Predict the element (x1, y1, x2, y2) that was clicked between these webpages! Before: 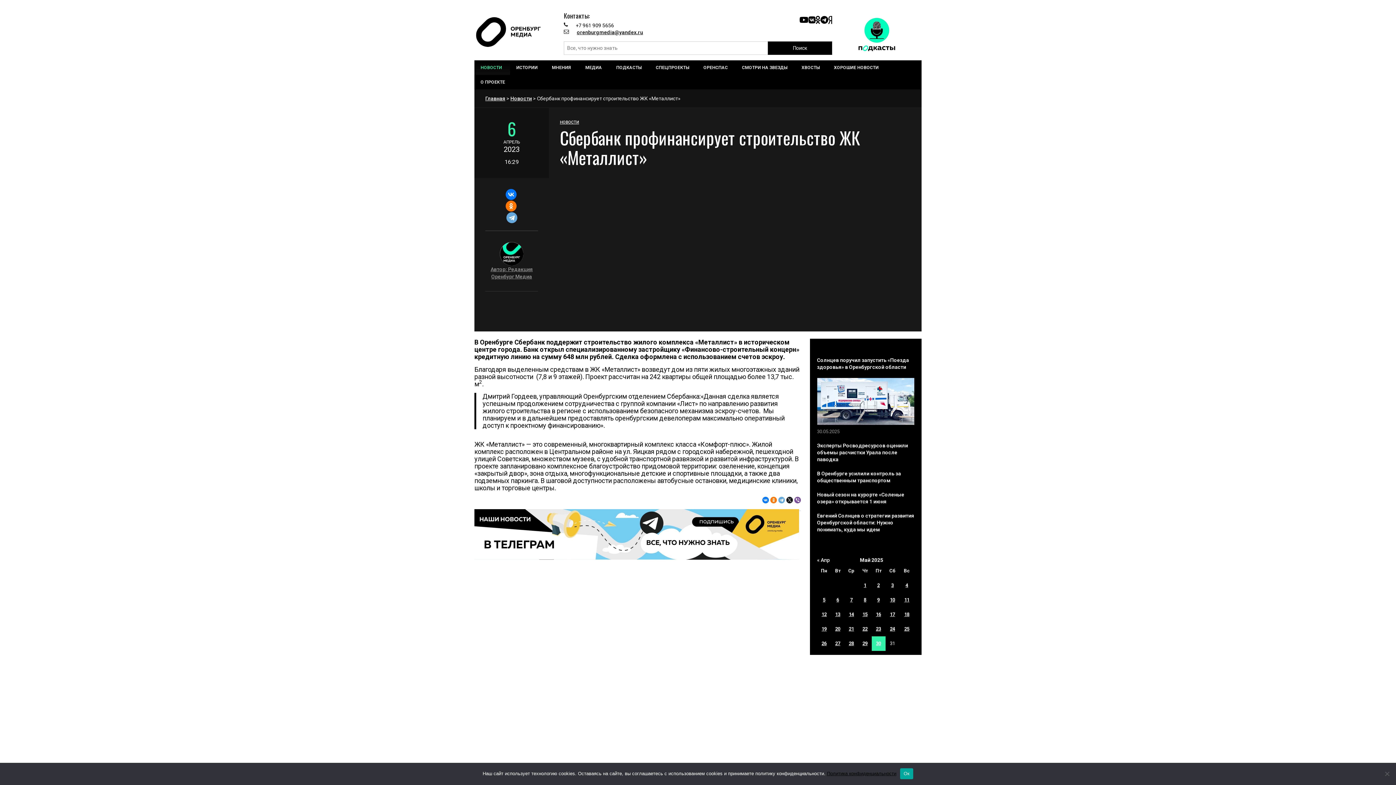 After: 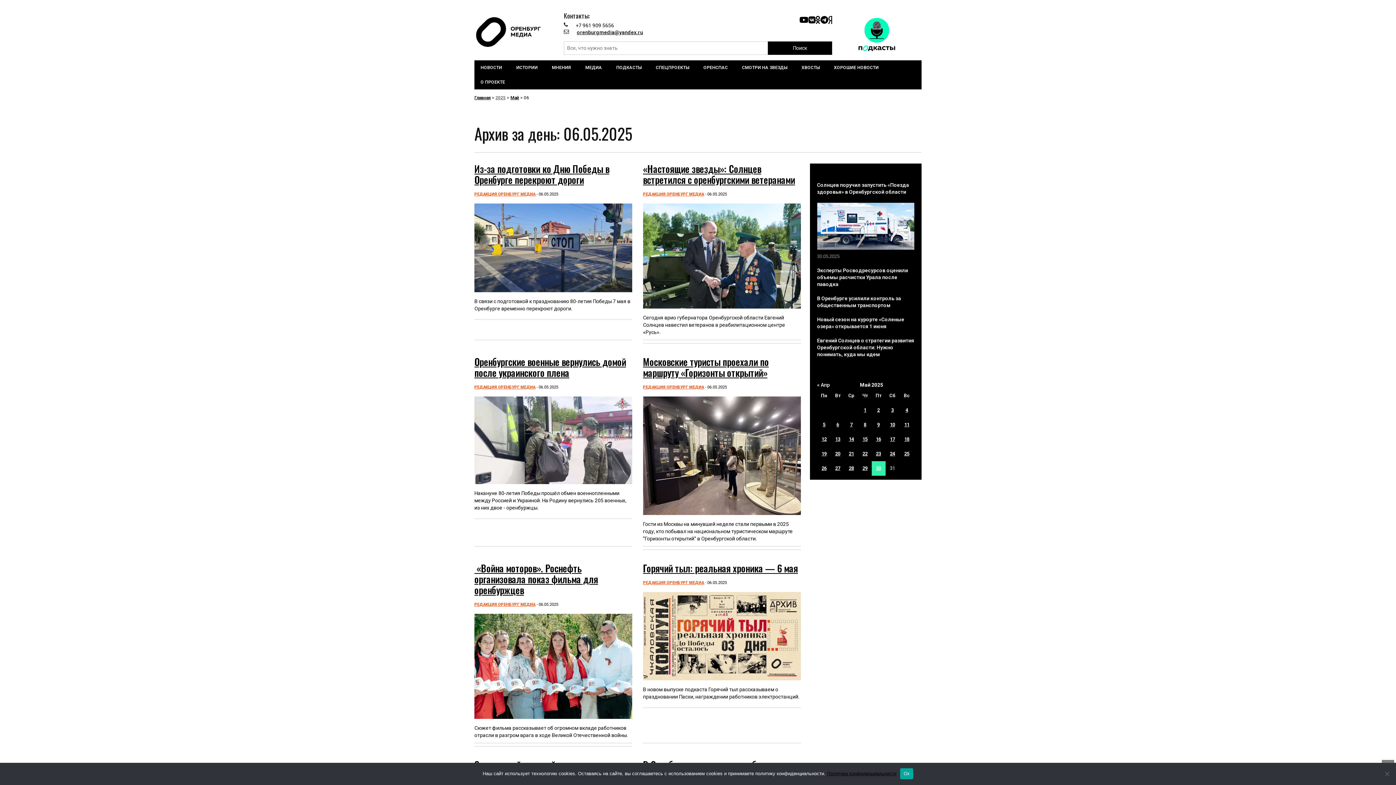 Action: bbox: (836, 597, 839, 603) label: Записи, опубликованные 06.05.2025